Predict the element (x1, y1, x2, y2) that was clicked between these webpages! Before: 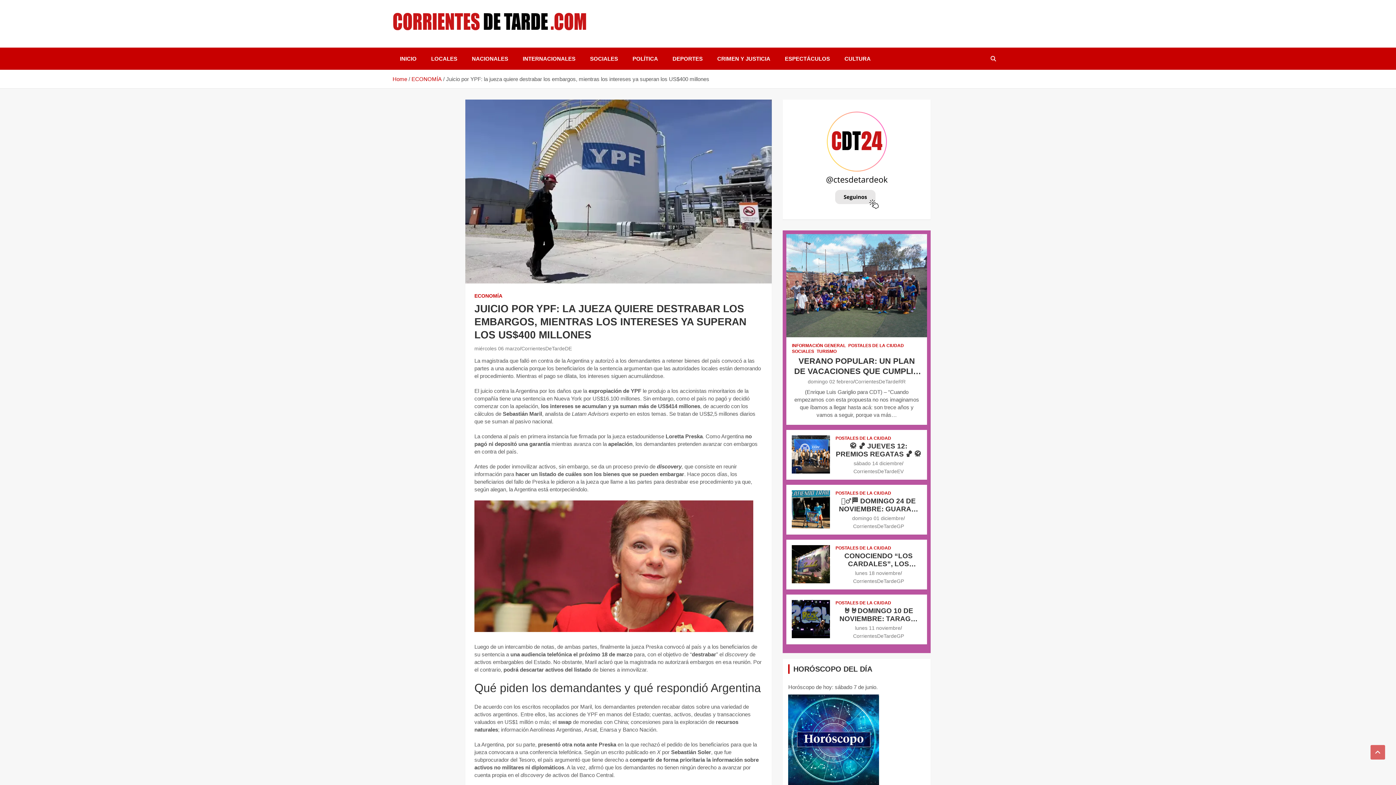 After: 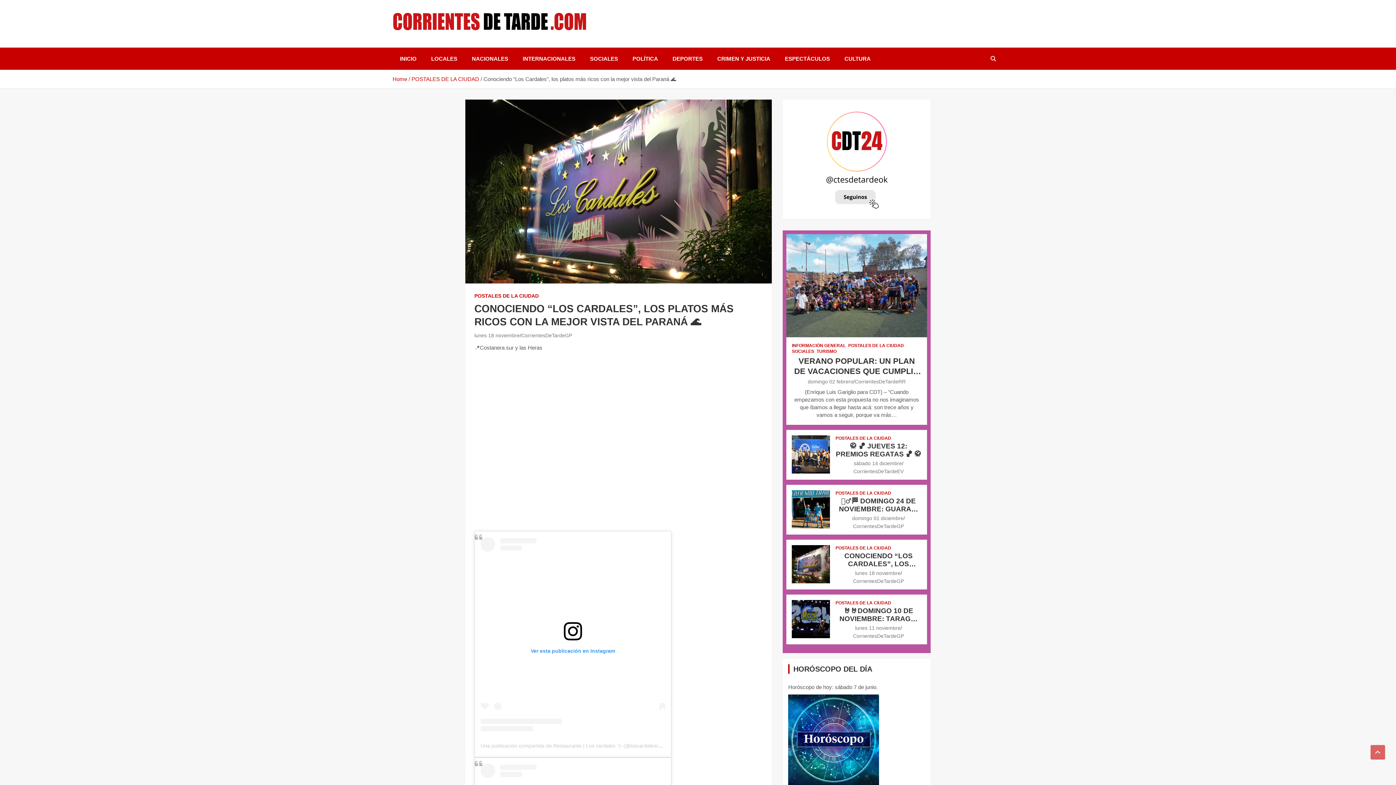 Action: bbox: (855, 570, 900, 576) label: lunes 18 noviembre